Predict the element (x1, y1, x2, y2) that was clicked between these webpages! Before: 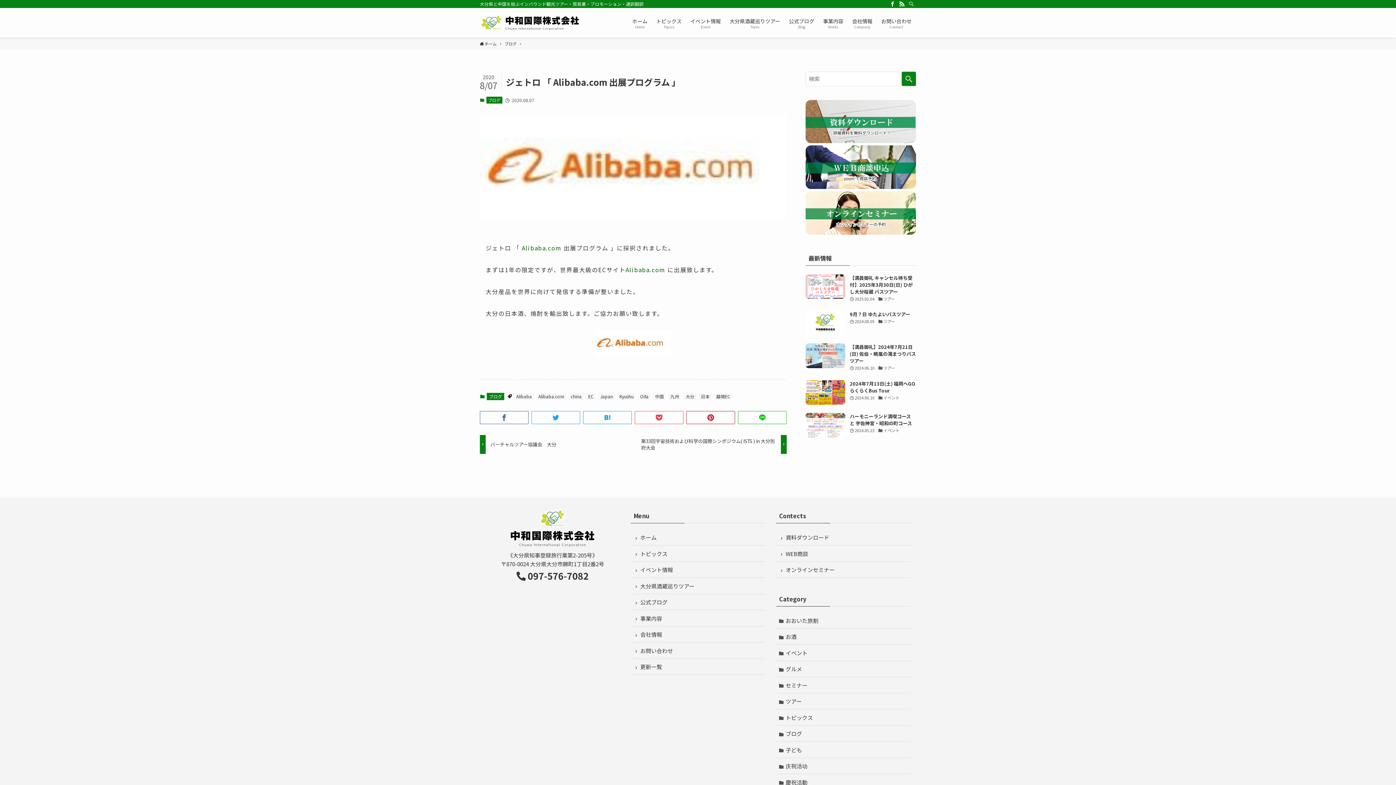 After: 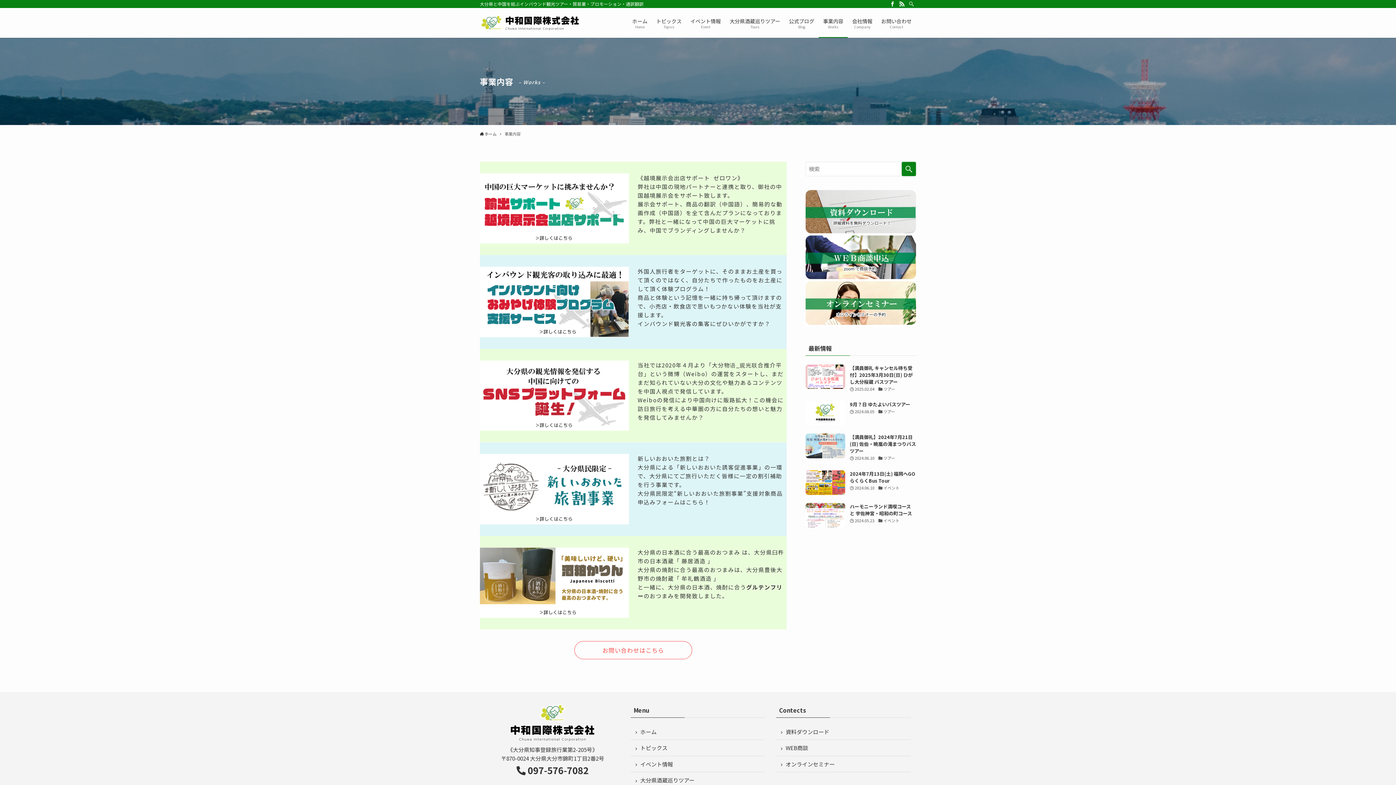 Action: label: 事業内容
Works bbox: (818, 8, 848, 37)